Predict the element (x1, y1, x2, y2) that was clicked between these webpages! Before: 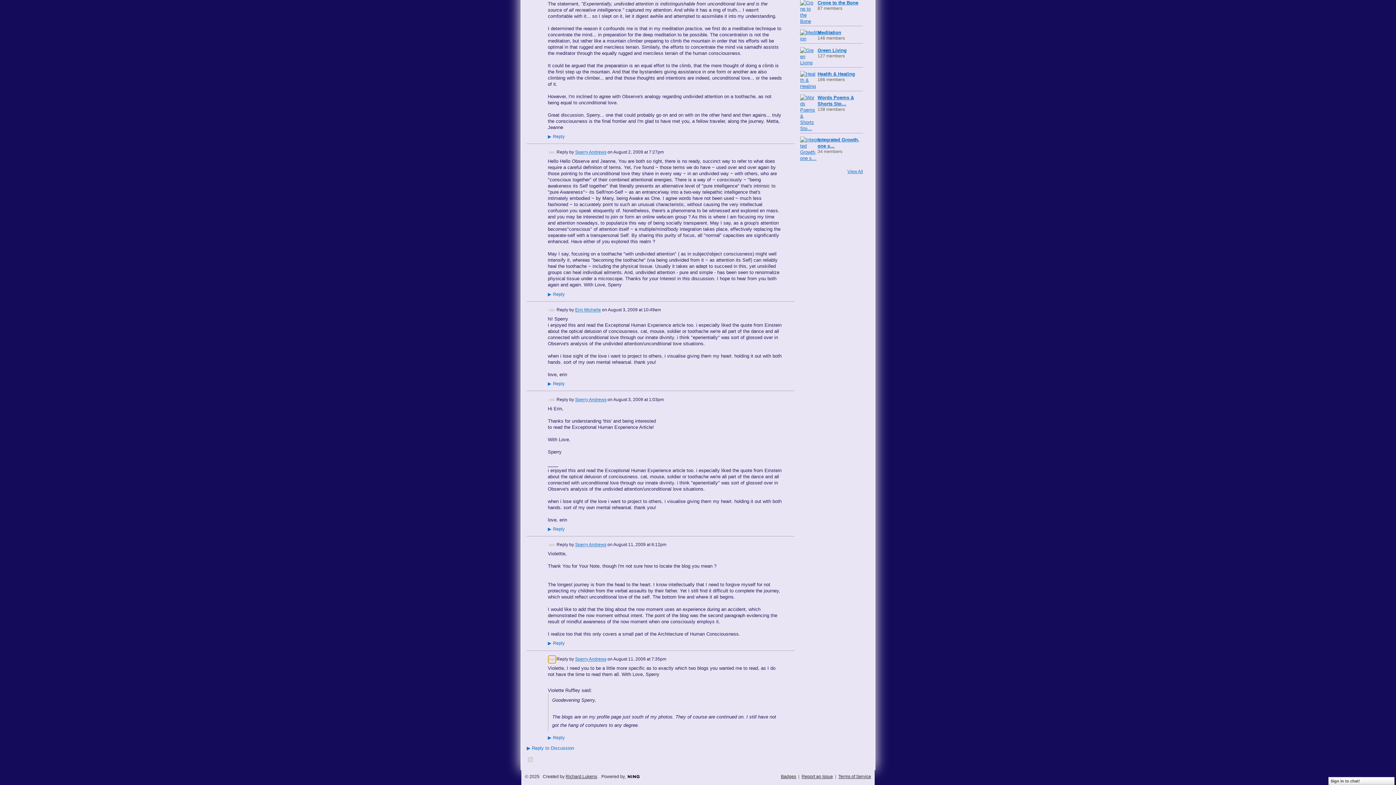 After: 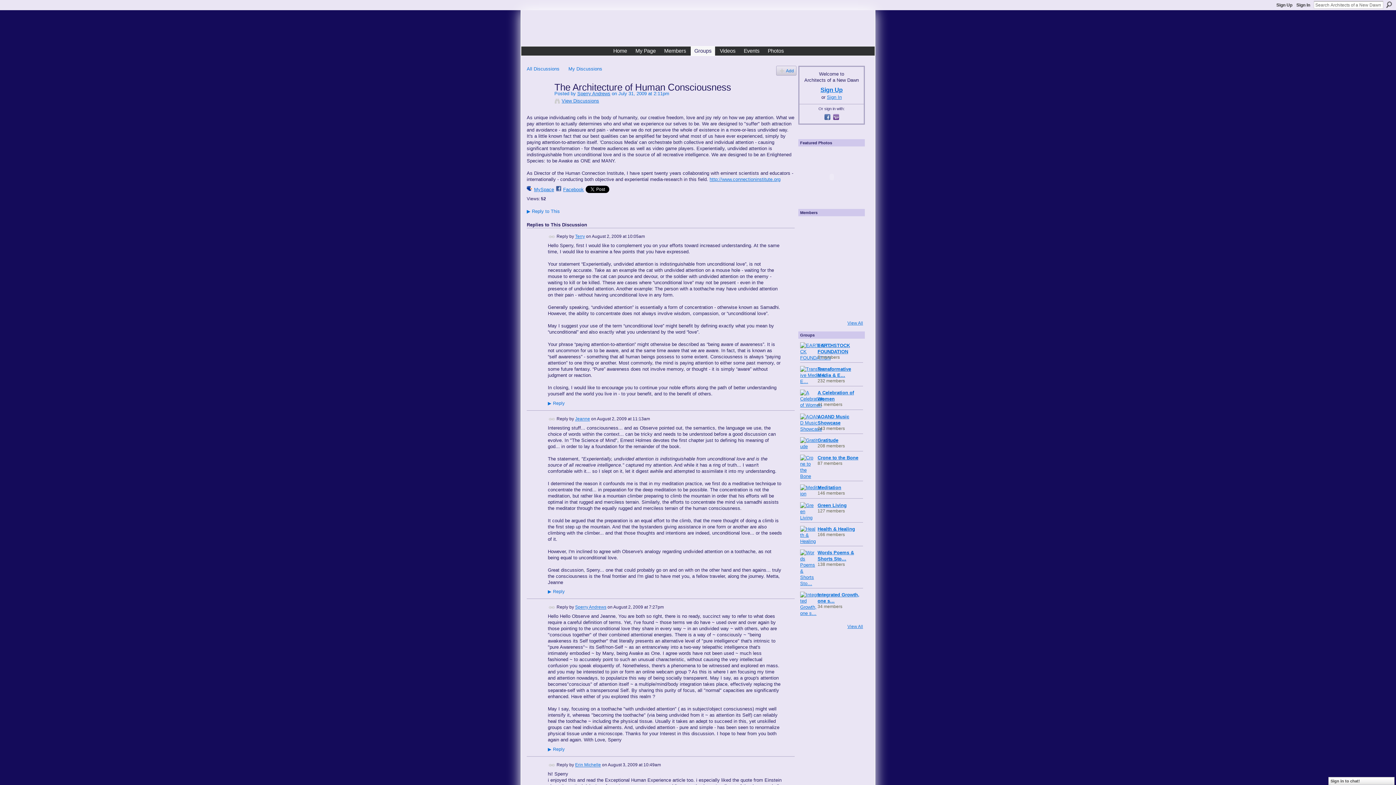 Action: bbox: (548, 656, 555, 663) label: Permalink